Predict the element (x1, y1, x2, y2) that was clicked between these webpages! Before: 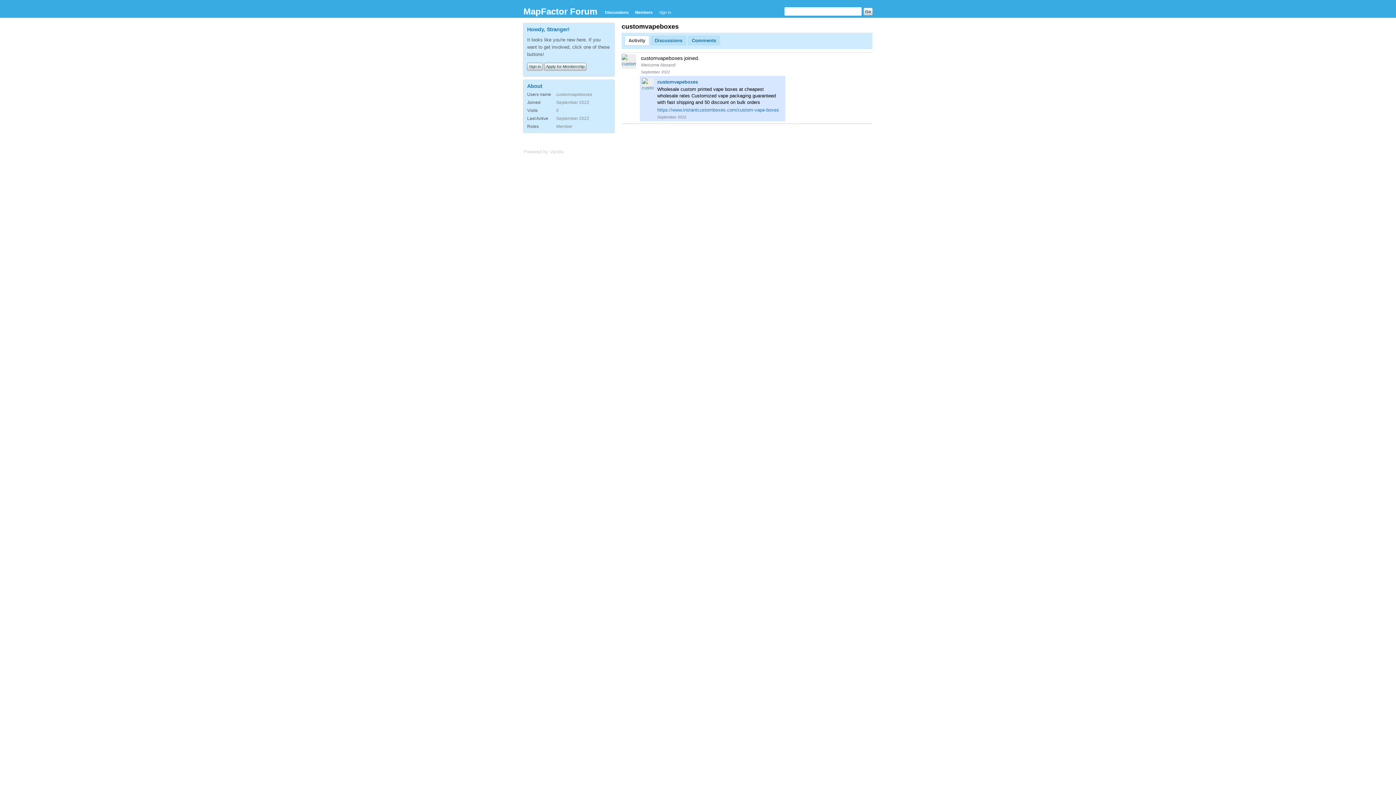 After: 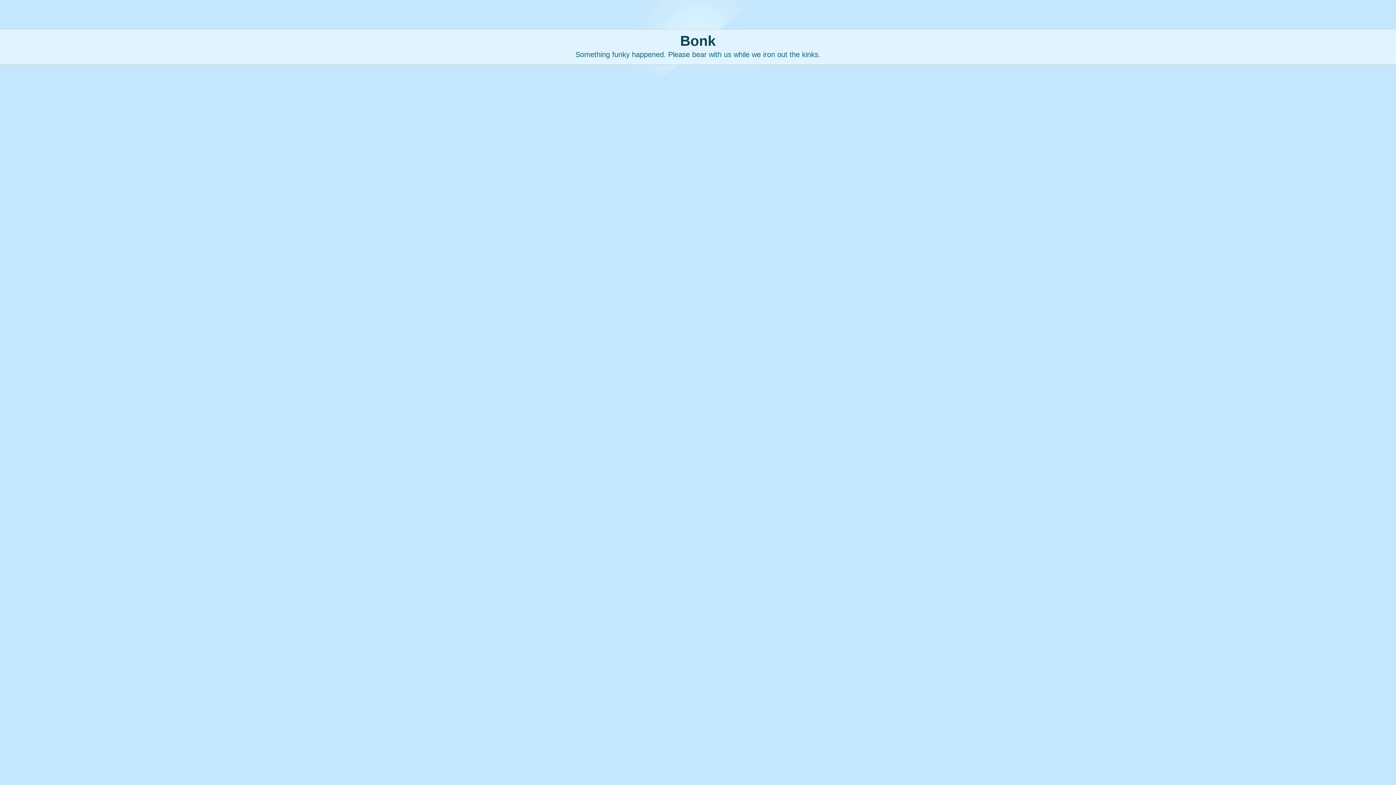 Action: label: Apply for Membership bbox: (544, 62, 586, 70)